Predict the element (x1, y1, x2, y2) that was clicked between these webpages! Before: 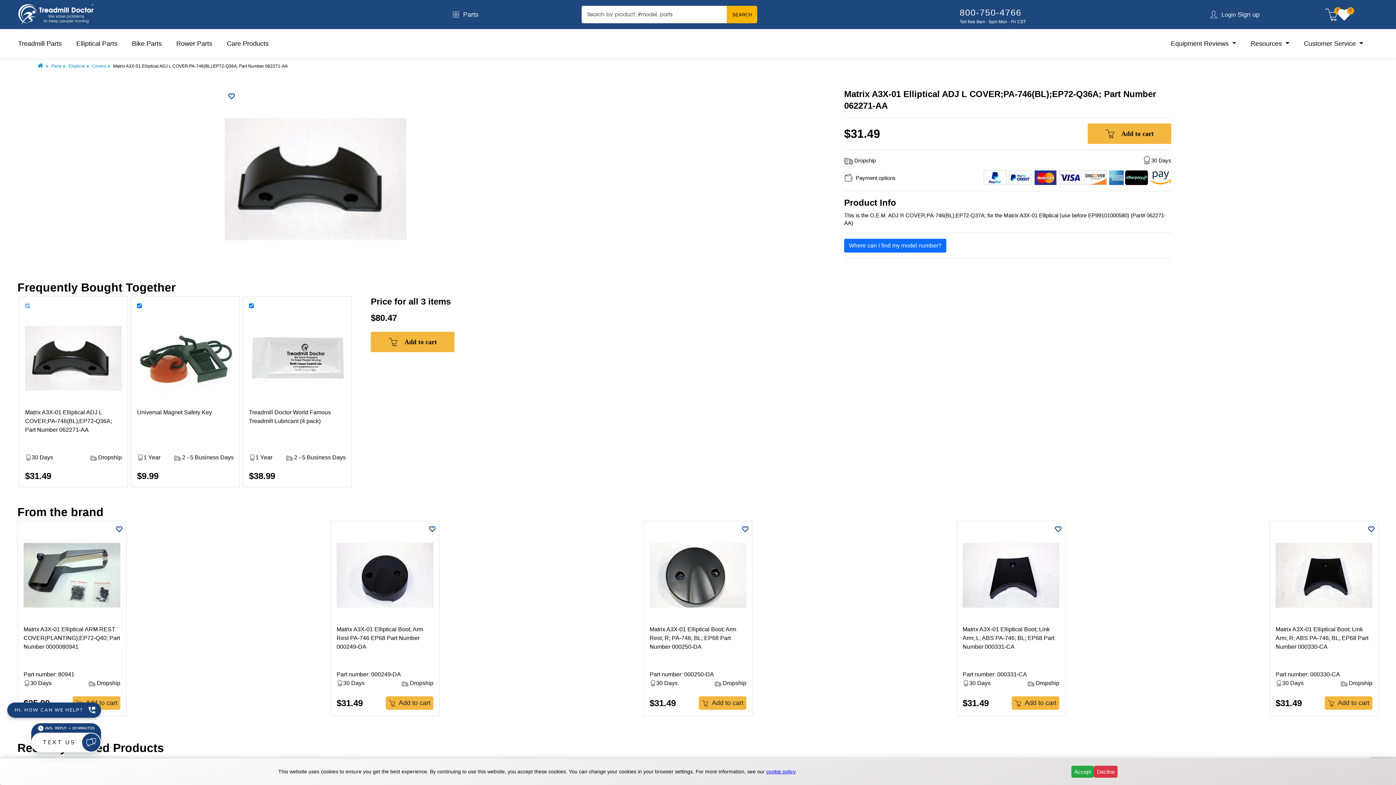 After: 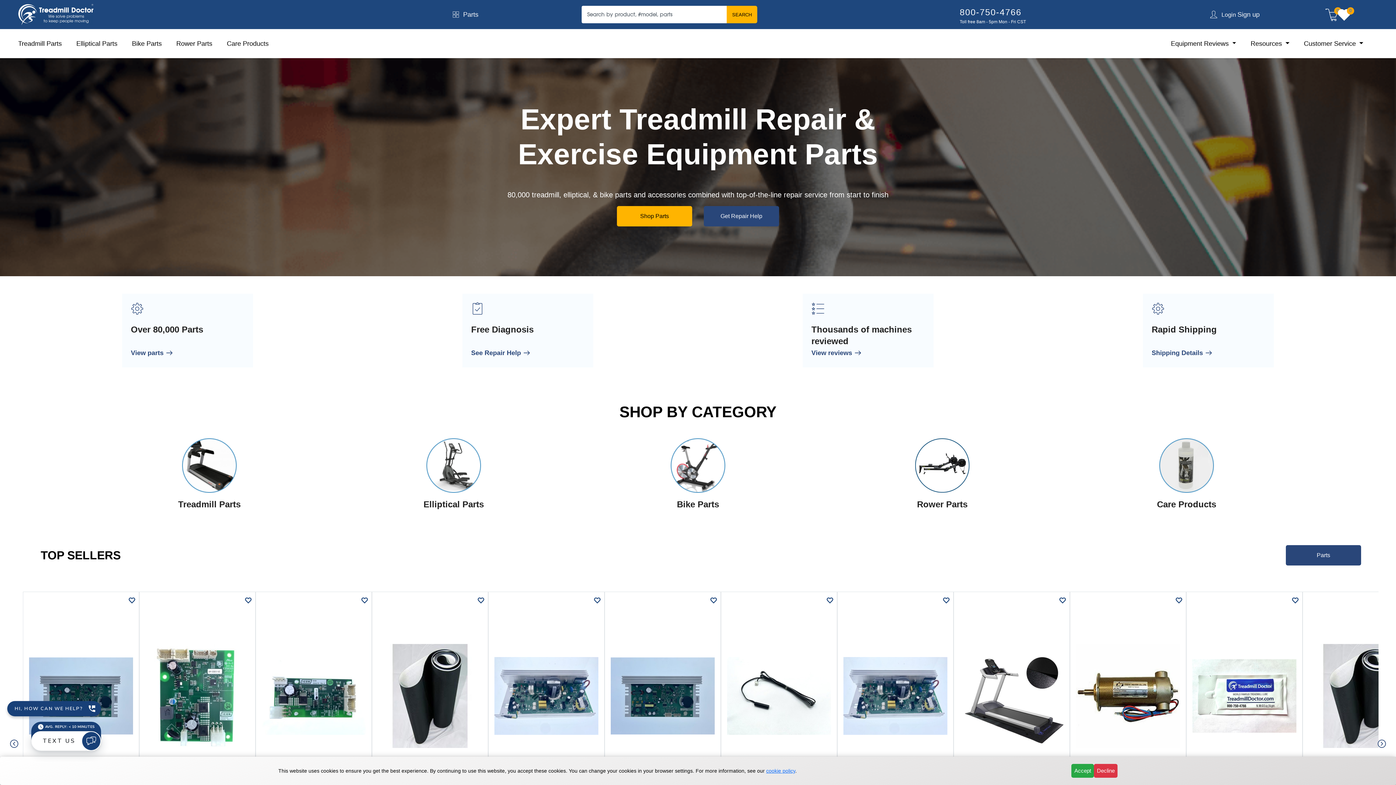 Action: bbox: (36, 62, 44, 68)